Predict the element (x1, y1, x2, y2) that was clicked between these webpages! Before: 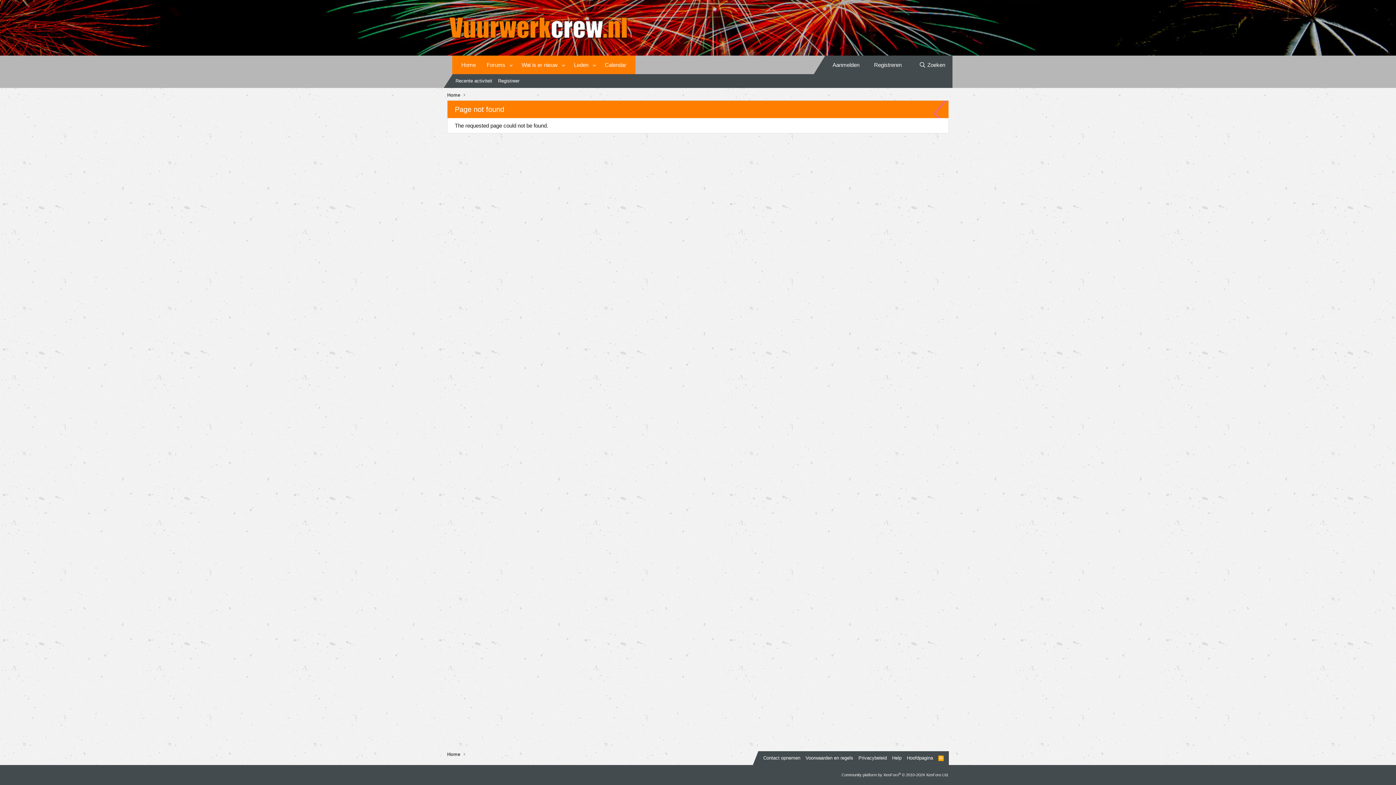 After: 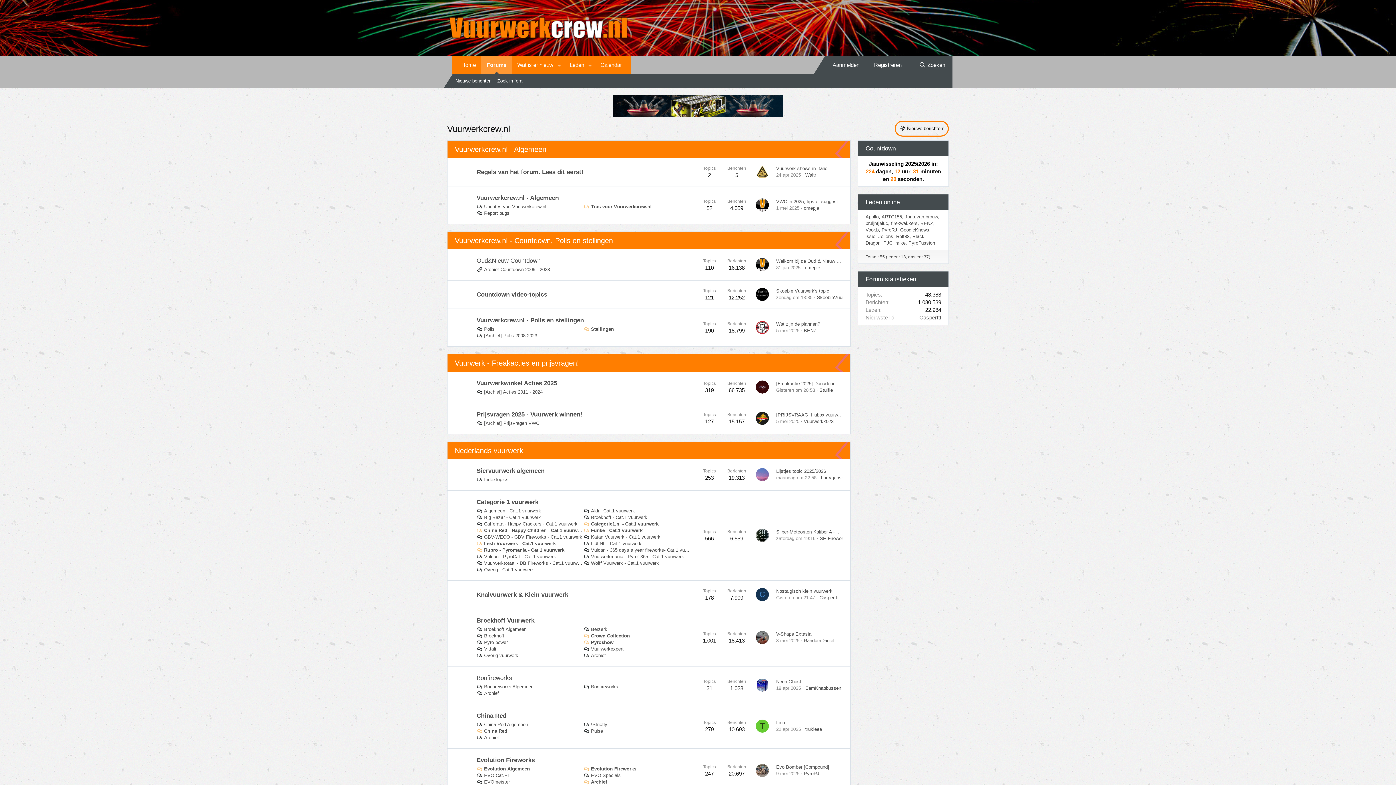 Action: bbox: (447, 32, 629, 38)